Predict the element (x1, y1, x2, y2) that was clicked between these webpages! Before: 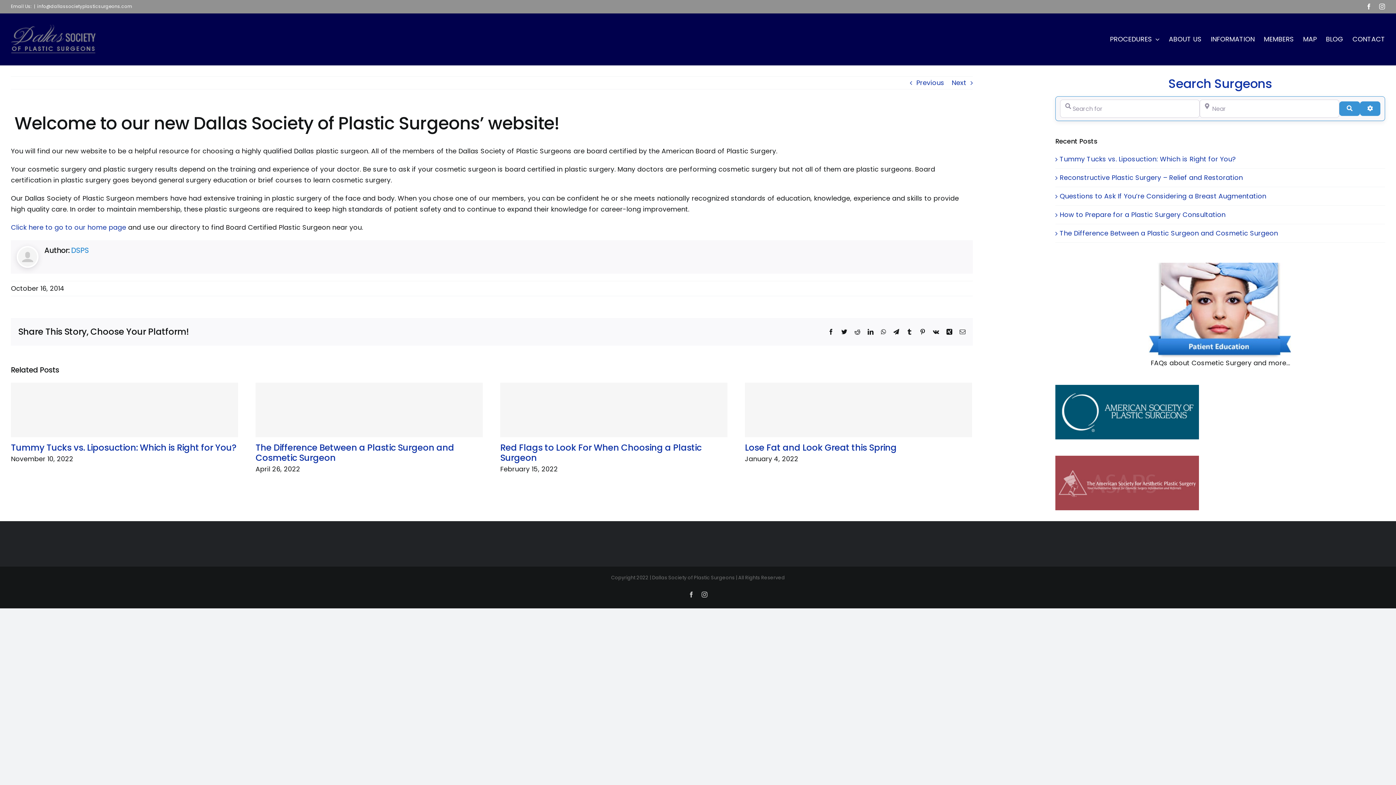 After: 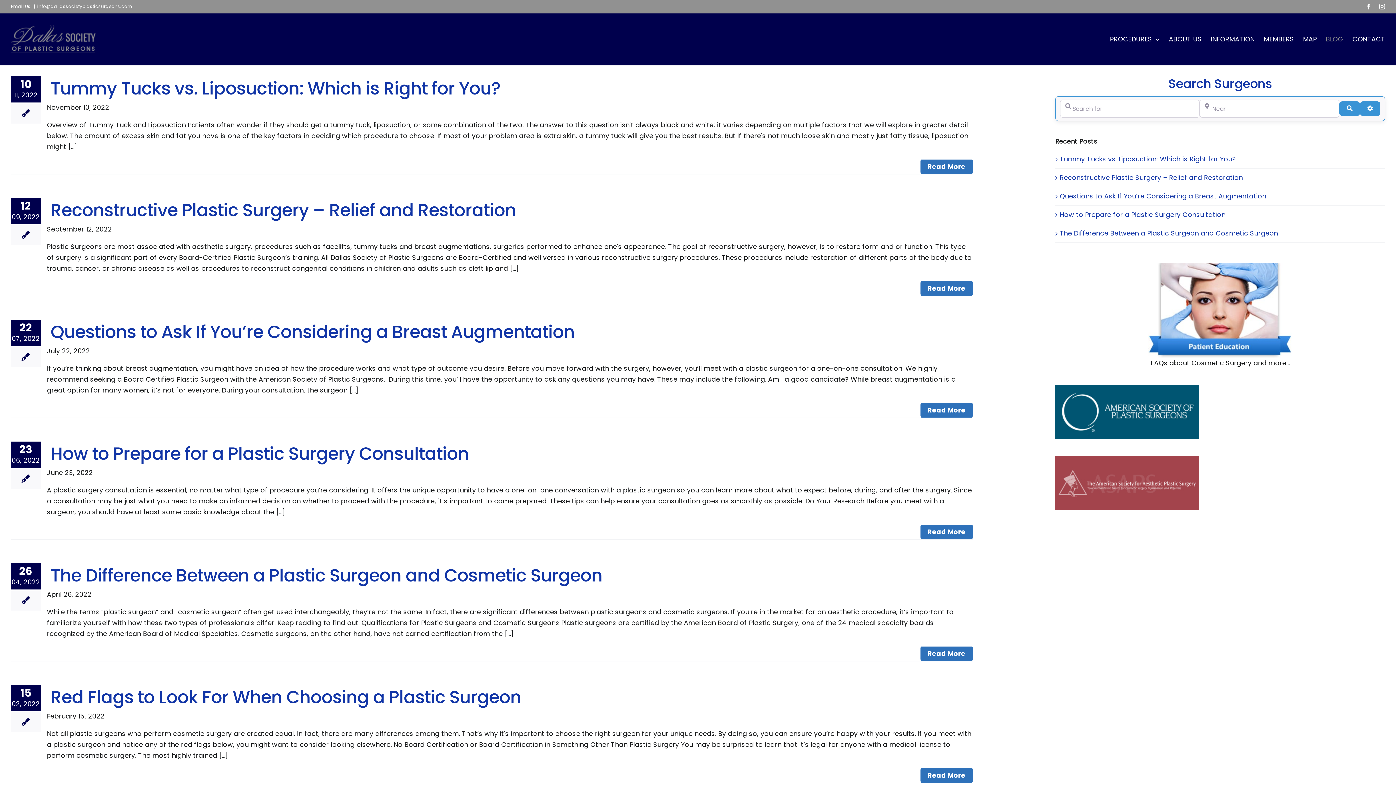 Action: label: BLOG bbox: (1326, 13, 1343, 65)